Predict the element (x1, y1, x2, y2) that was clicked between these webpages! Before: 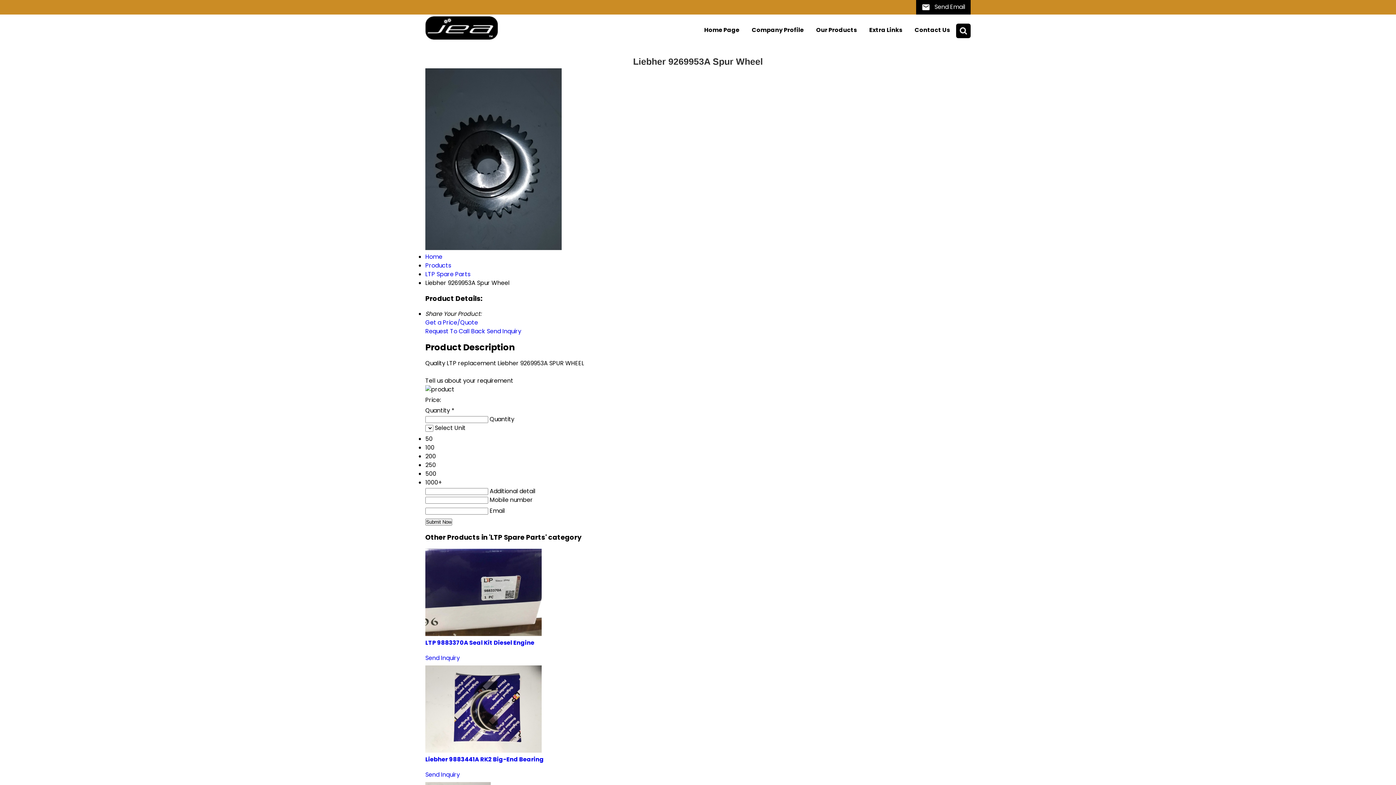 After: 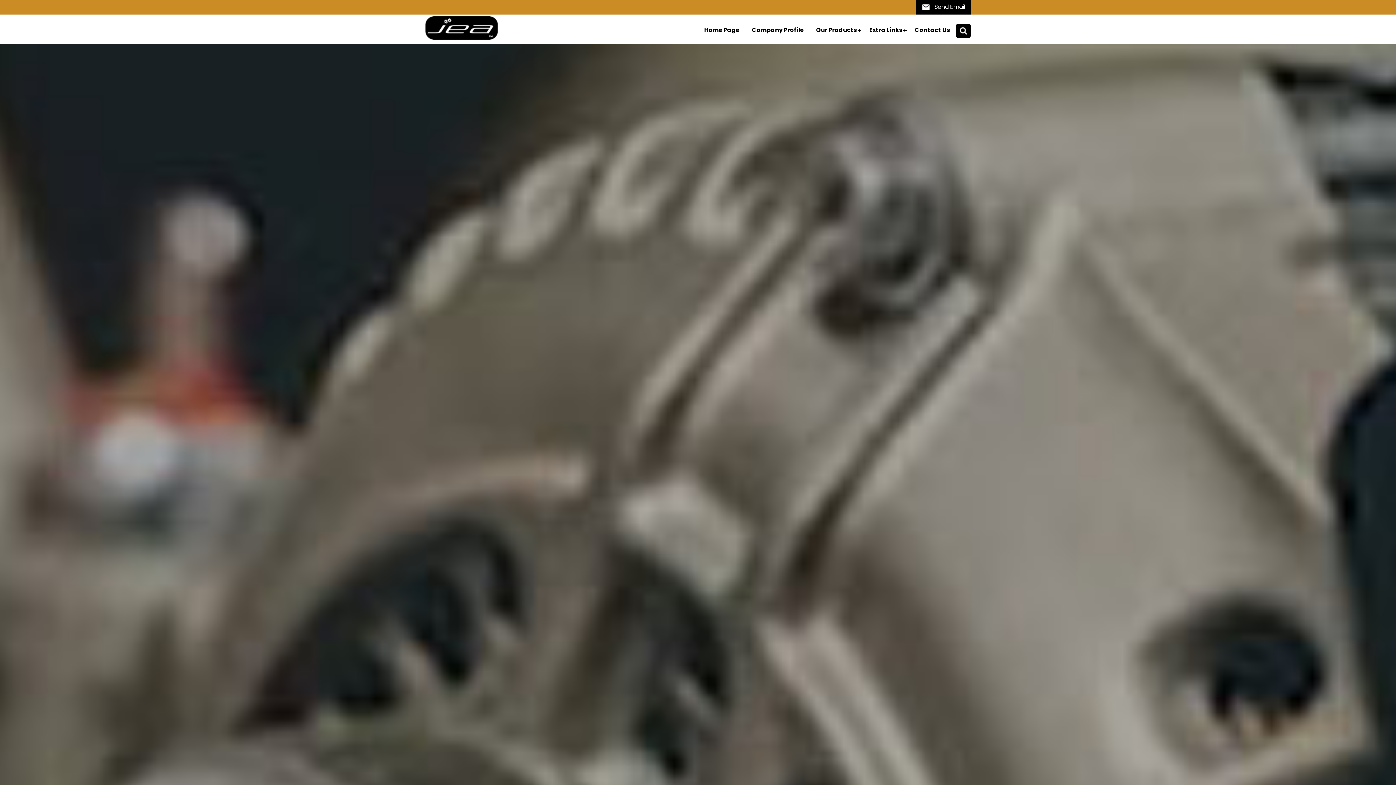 Action: label: Home Page bbox: (698, 23, 745, 36)